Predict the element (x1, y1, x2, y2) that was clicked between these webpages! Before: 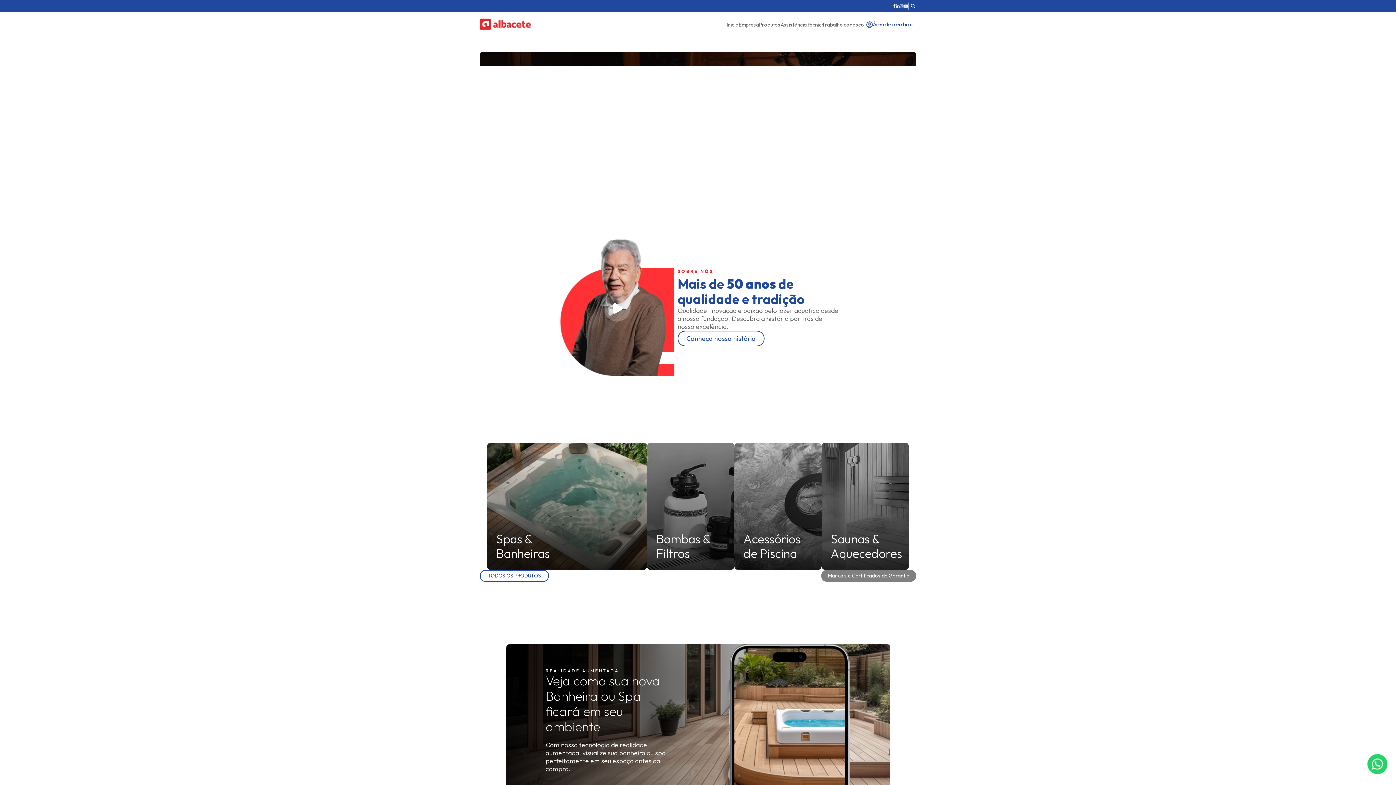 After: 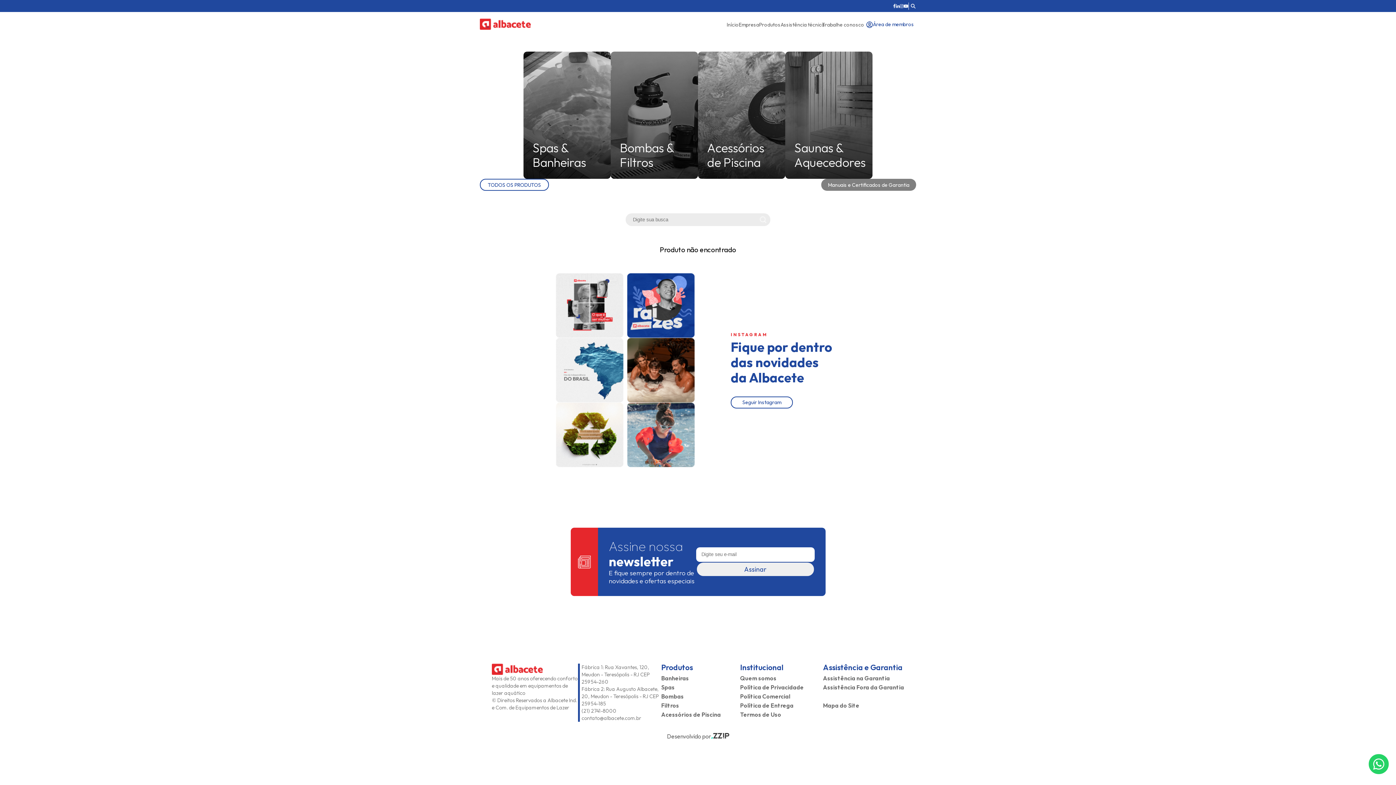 Action: bbox: (661, 232, 721, 239) label: Banheiras